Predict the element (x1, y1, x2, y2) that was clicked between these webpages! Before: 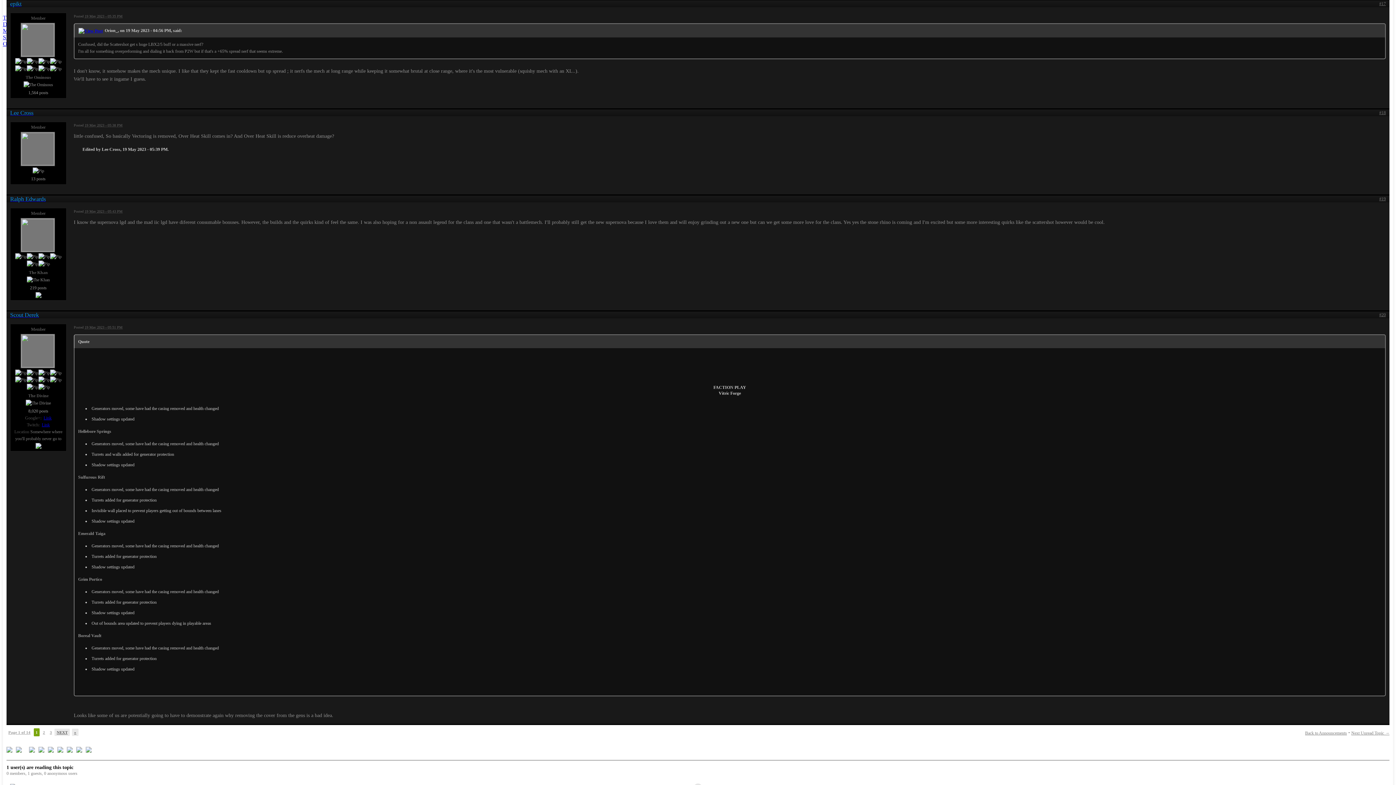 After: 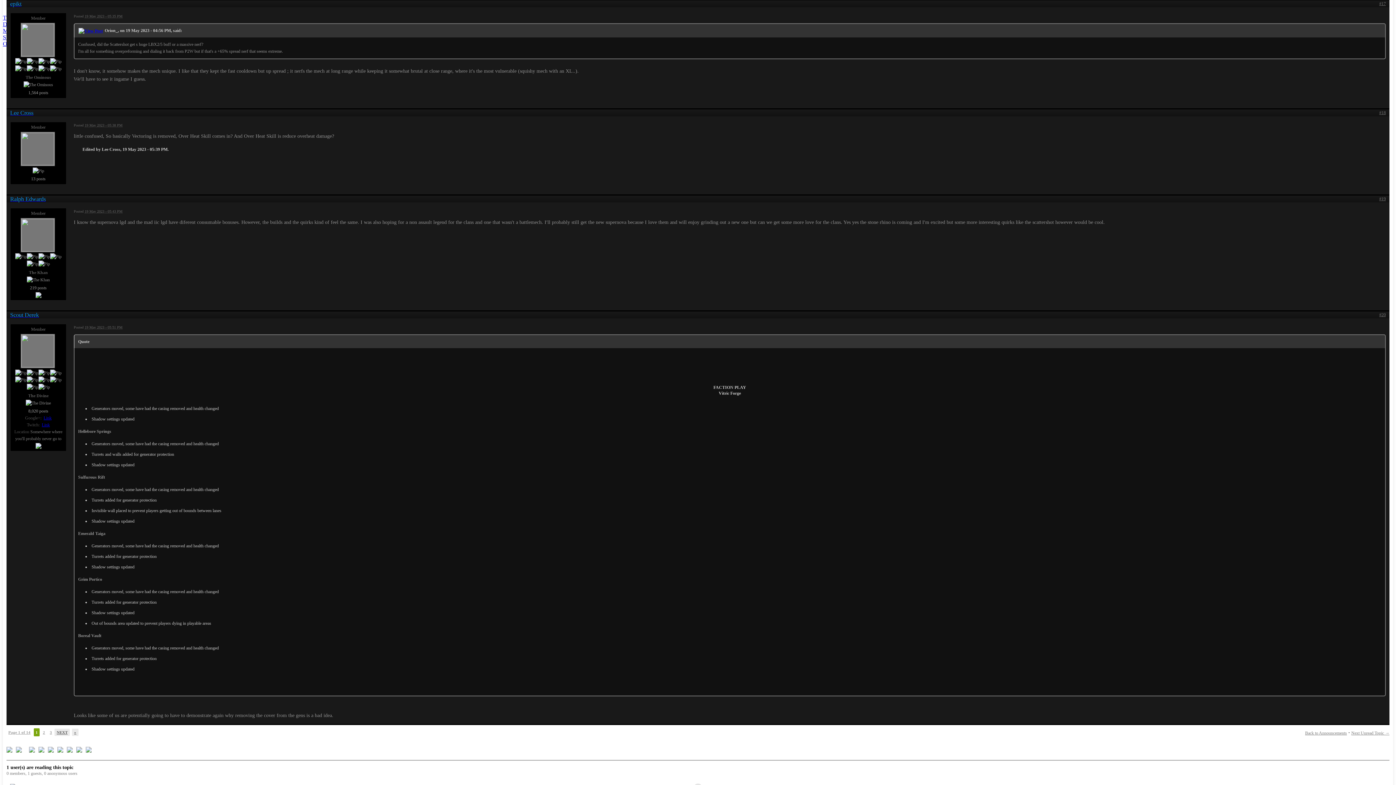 Action: bbox: (6, 746, 12, 752)